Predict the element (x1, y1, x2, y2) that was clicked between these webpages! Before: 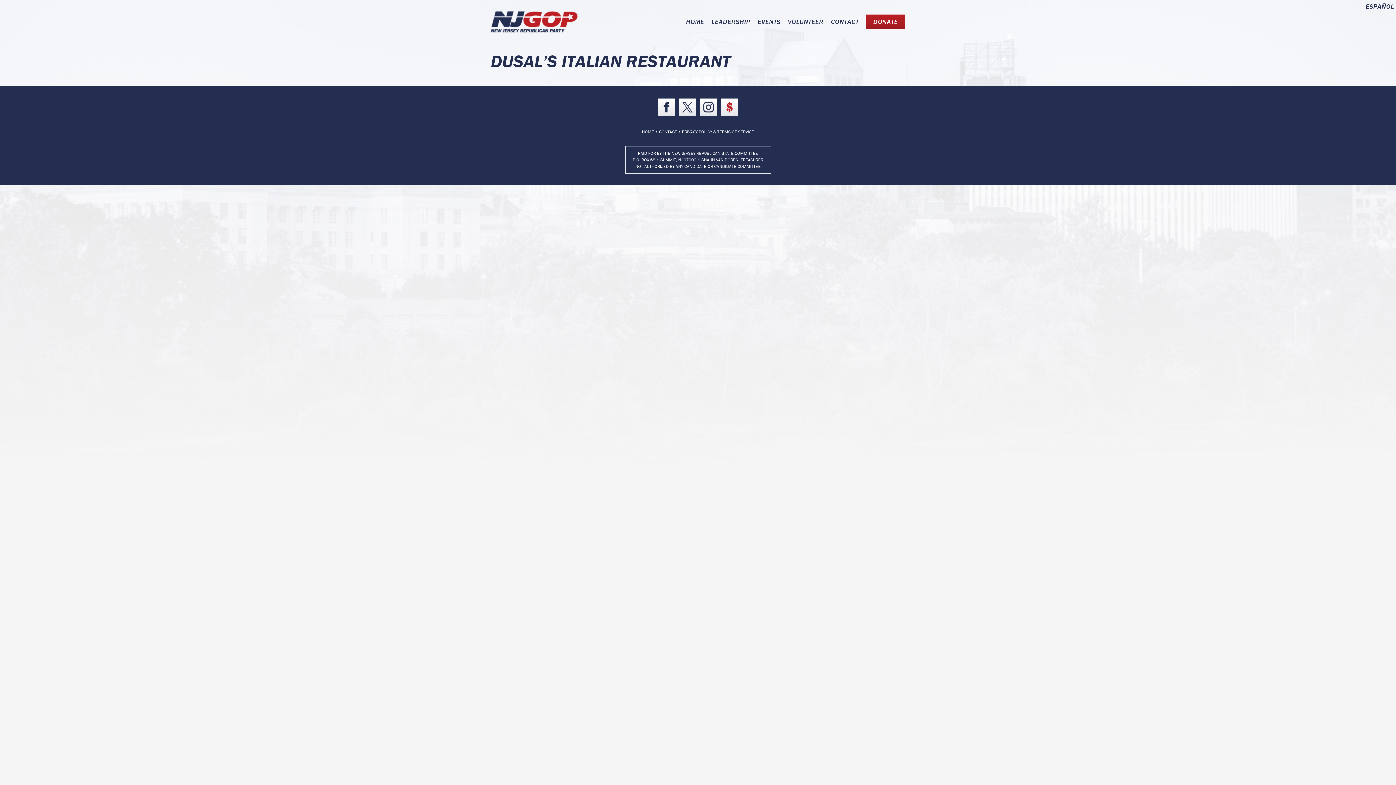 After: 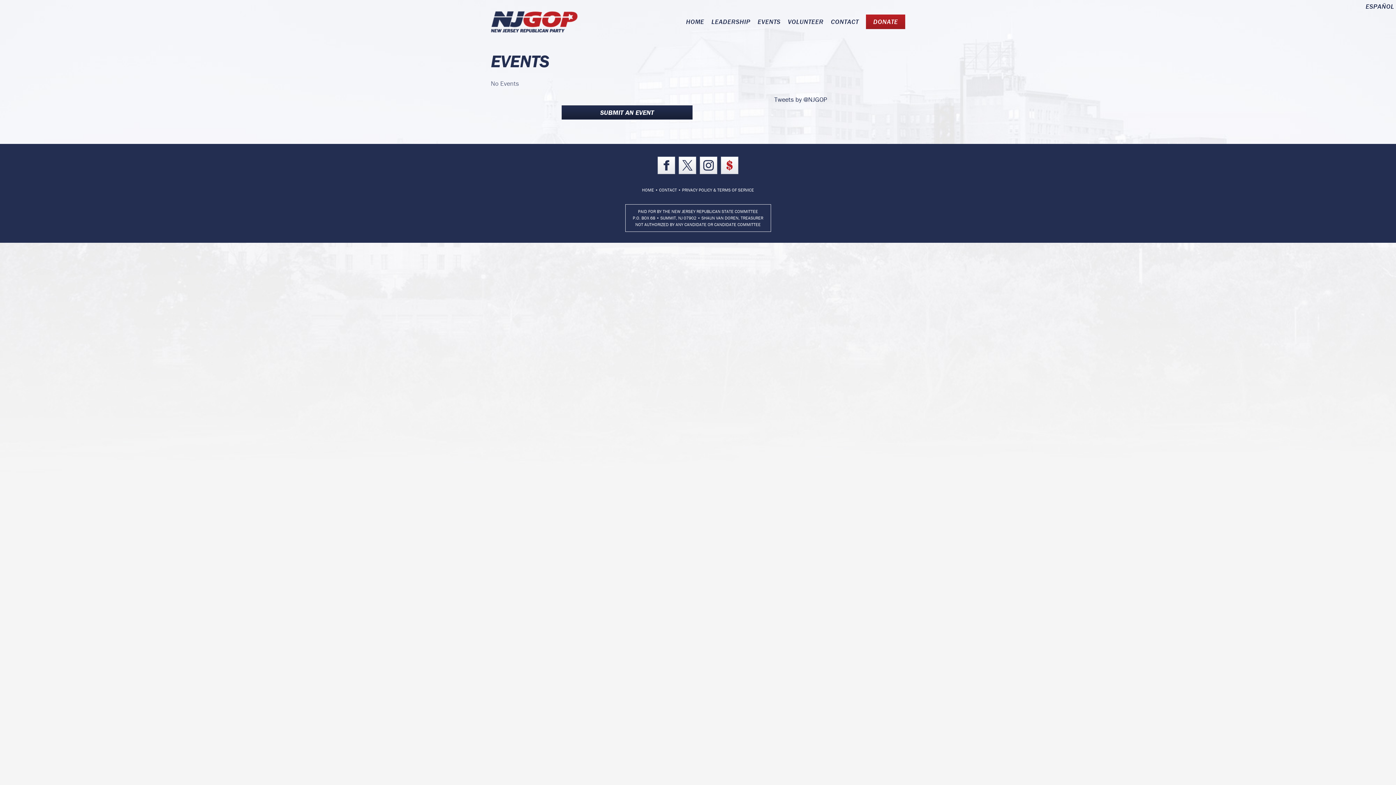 Action: label: EVENTS bbox: (754, 14, 784, 29)